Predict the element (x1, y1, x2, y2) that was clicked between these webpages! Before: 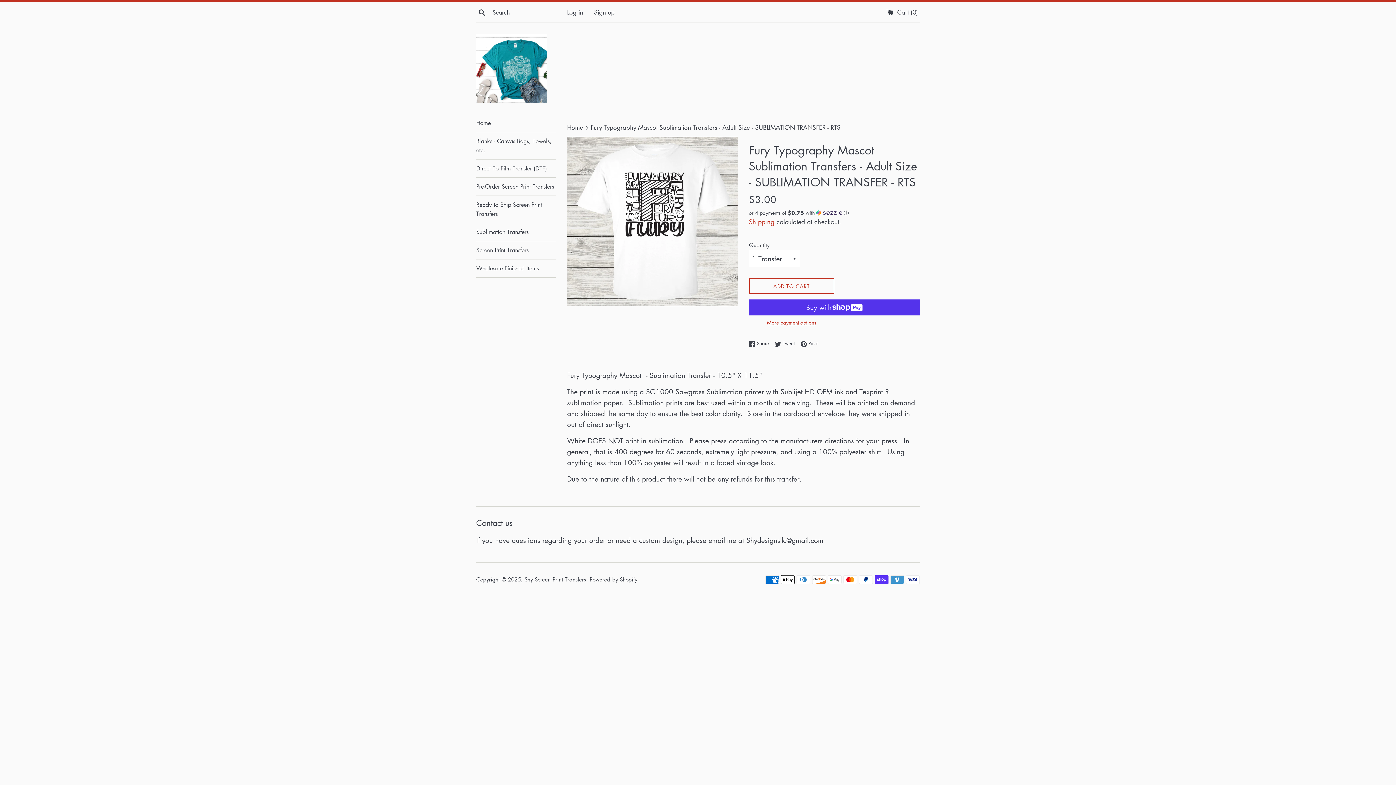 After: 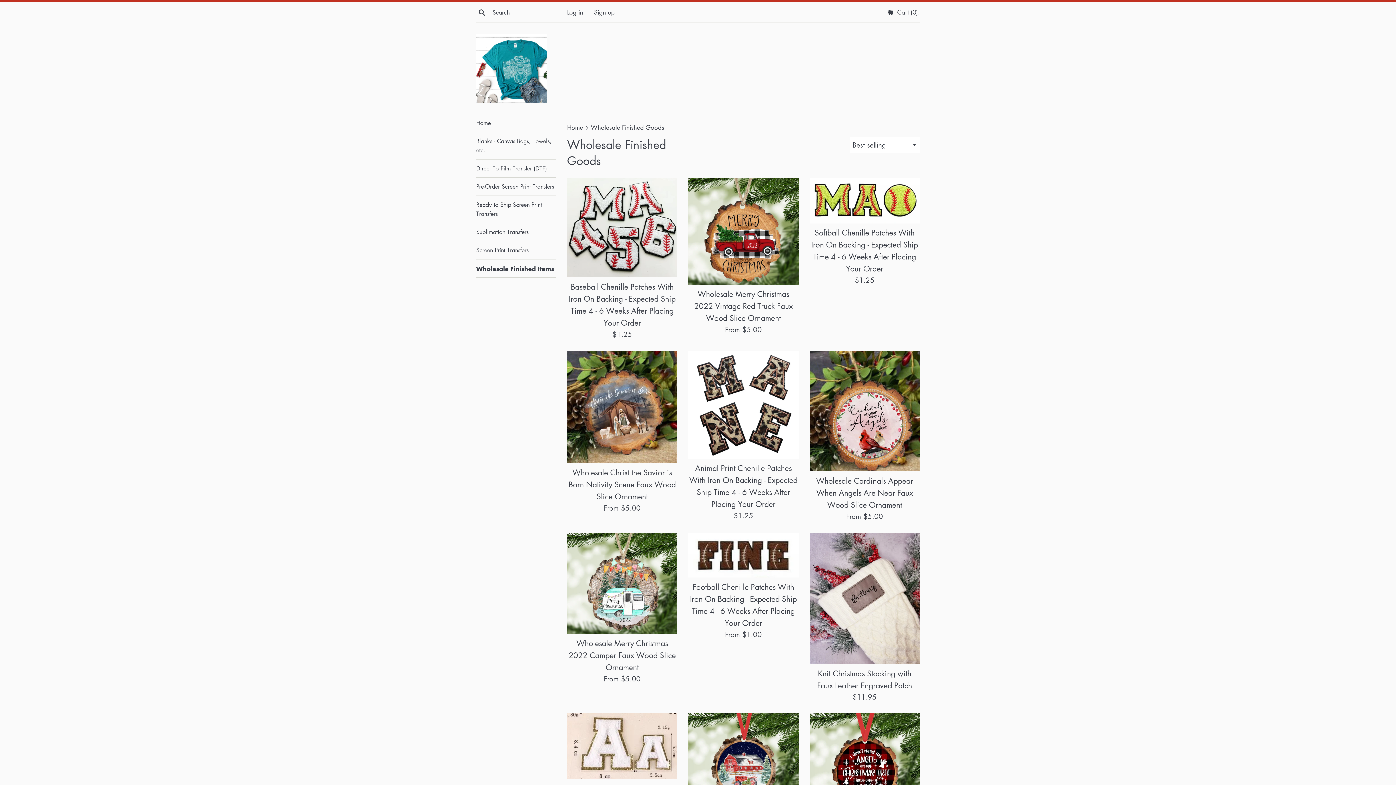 Action: label: Wholesale Finished Items bbox: (476, 259, 556, 277)